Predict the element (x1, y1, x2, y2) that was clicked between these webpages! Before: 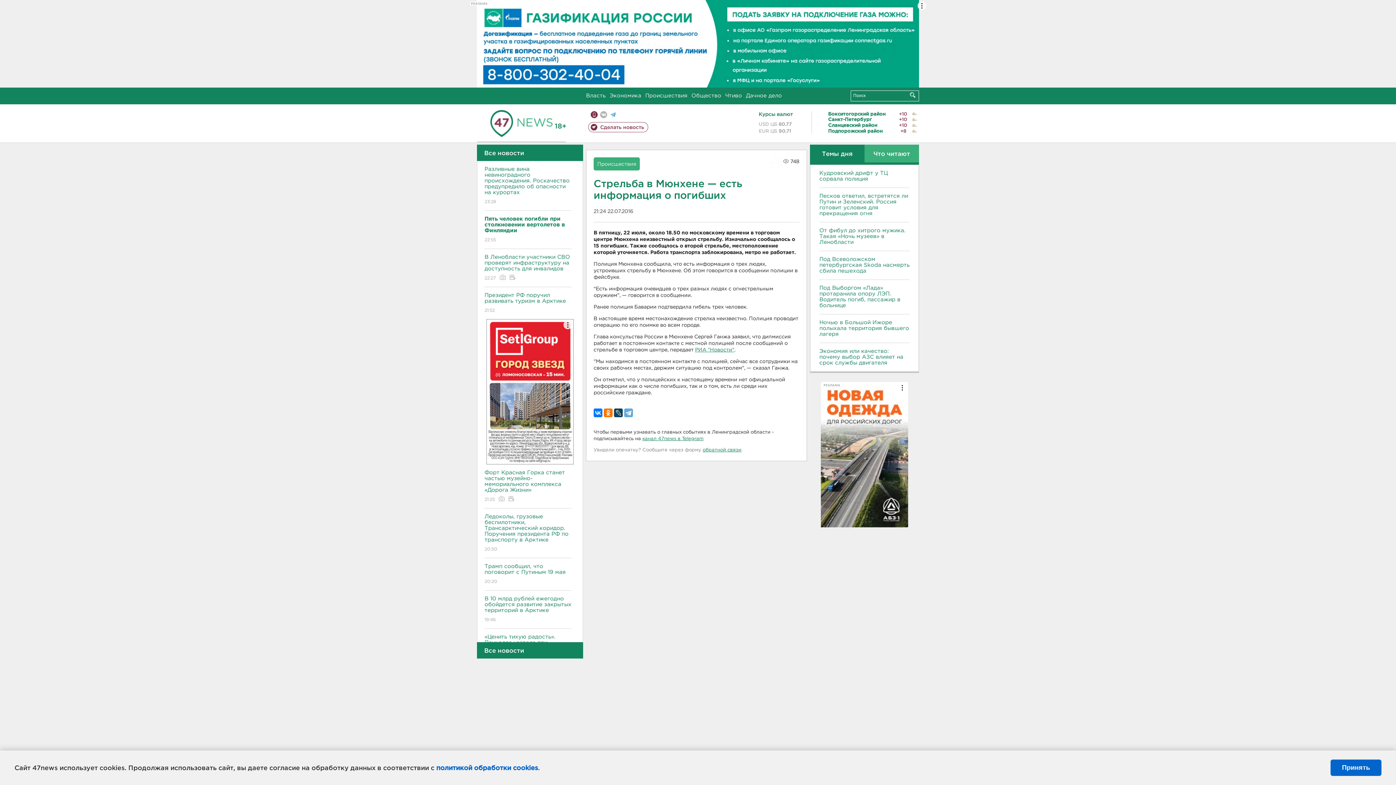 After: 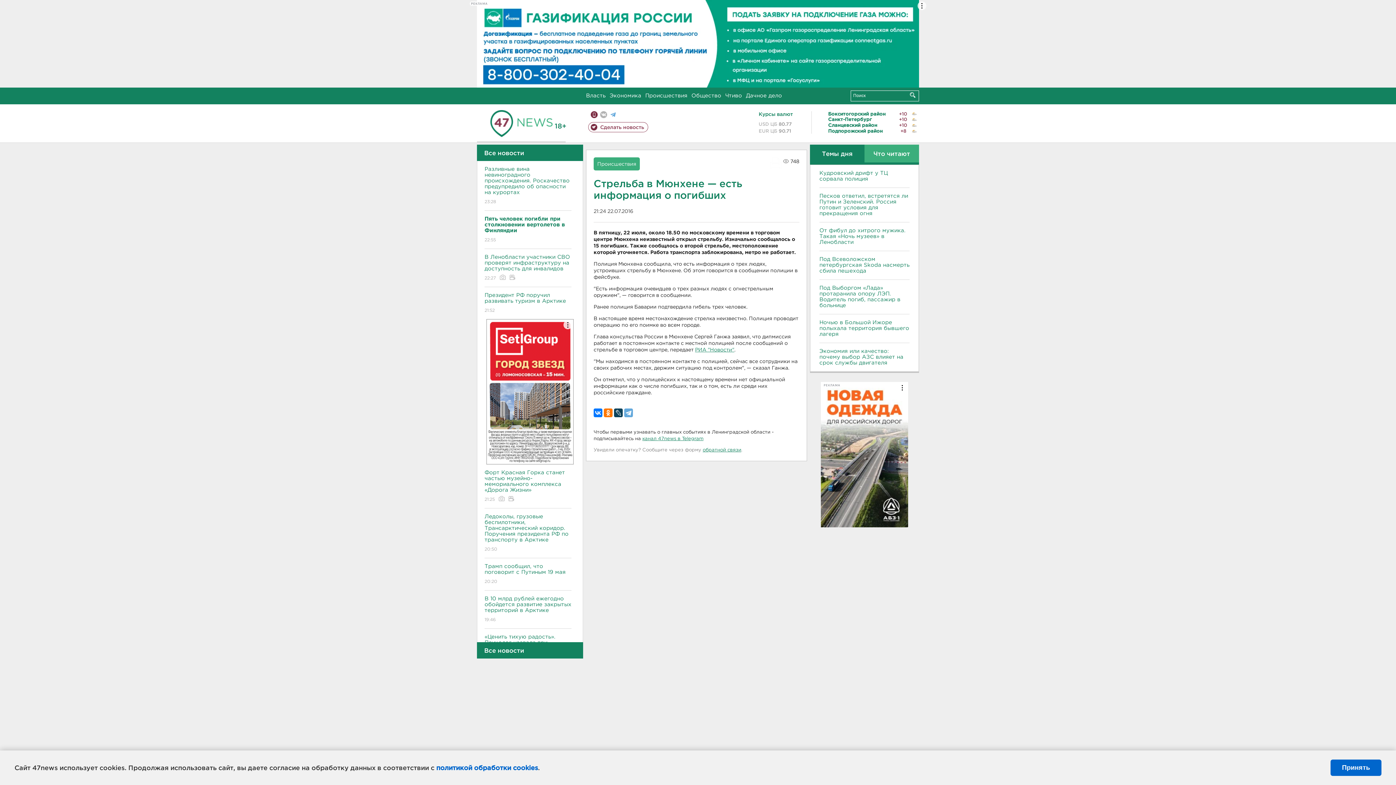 Action: bbox: (486, 319, 573, 464)